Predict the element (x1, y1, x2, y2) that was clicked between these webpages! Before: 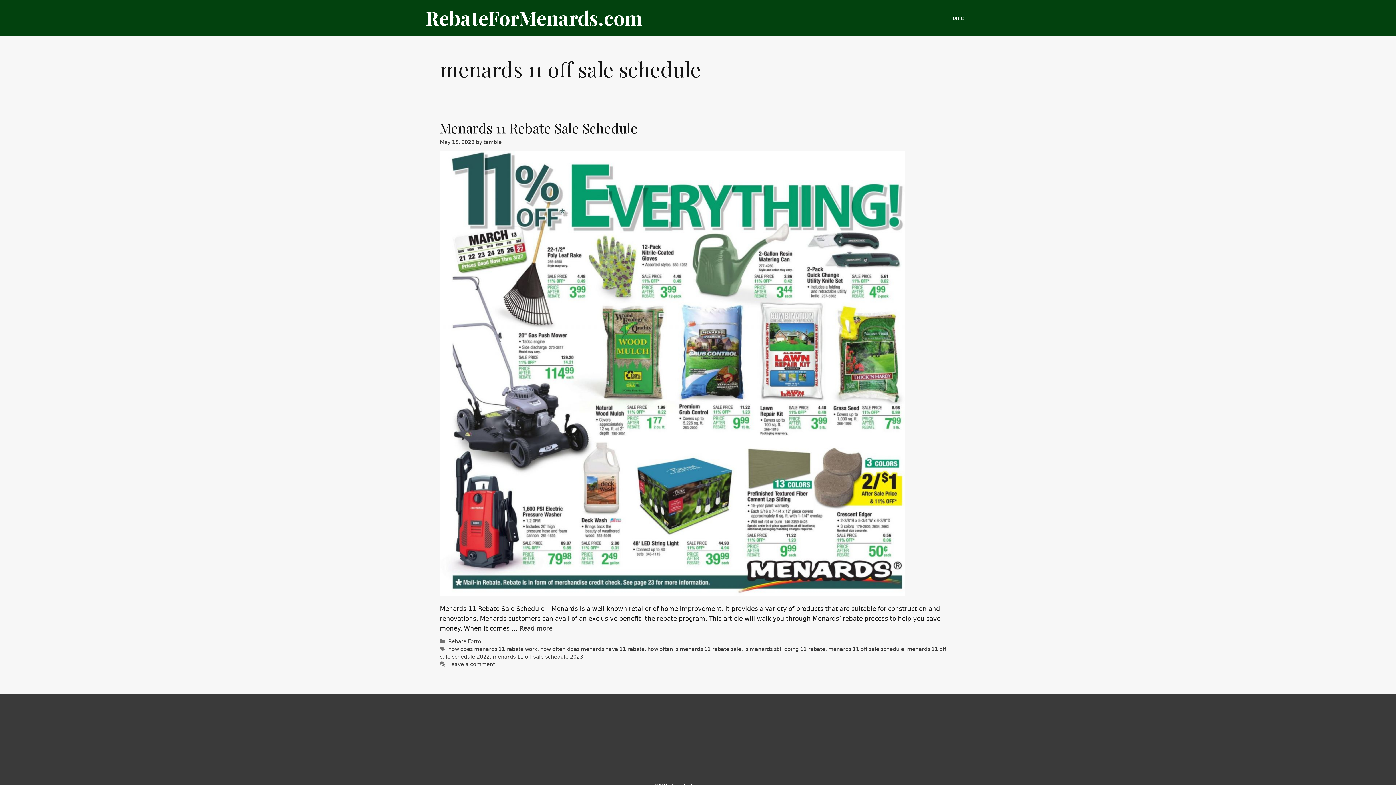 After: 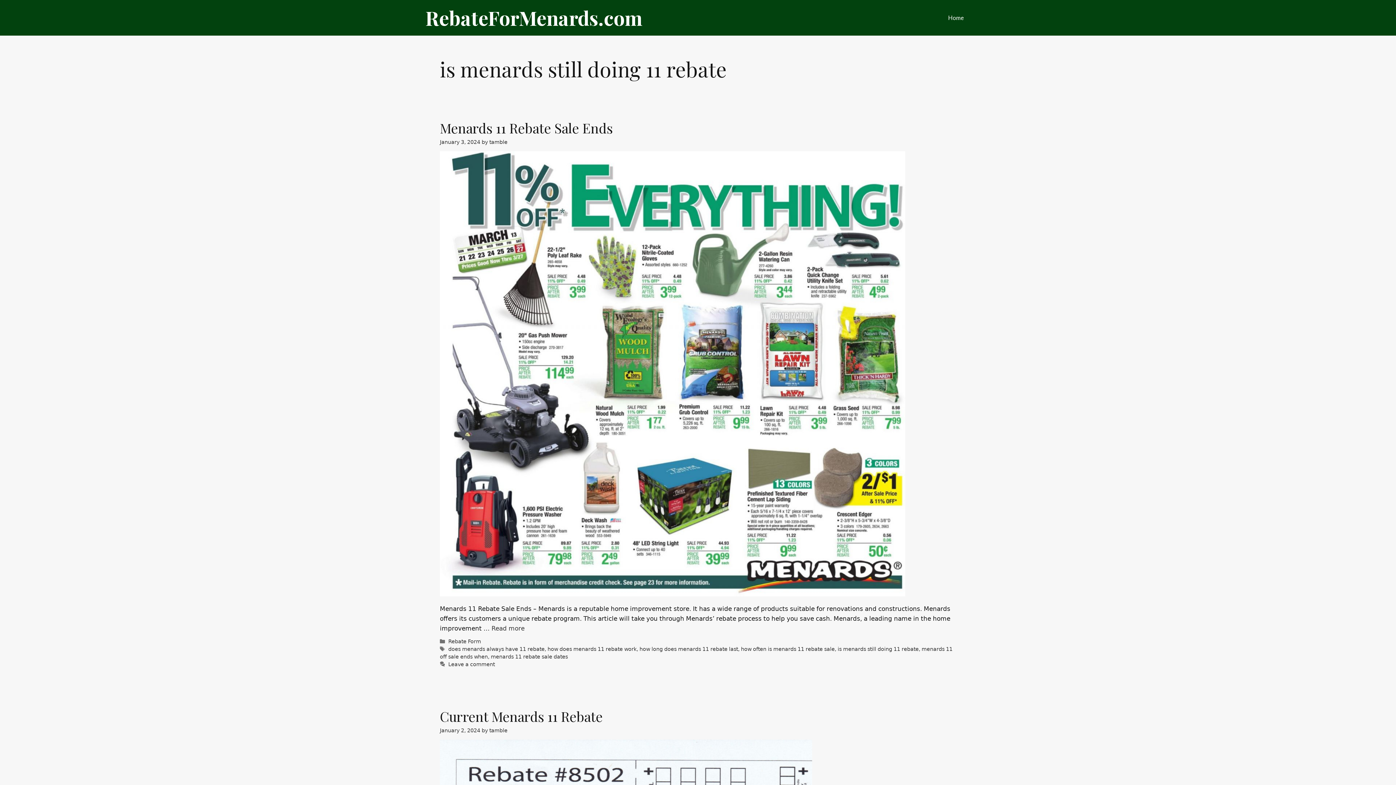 Action: bbox: (744, 646, 825, 652) label: is menards still doing 11 rebate